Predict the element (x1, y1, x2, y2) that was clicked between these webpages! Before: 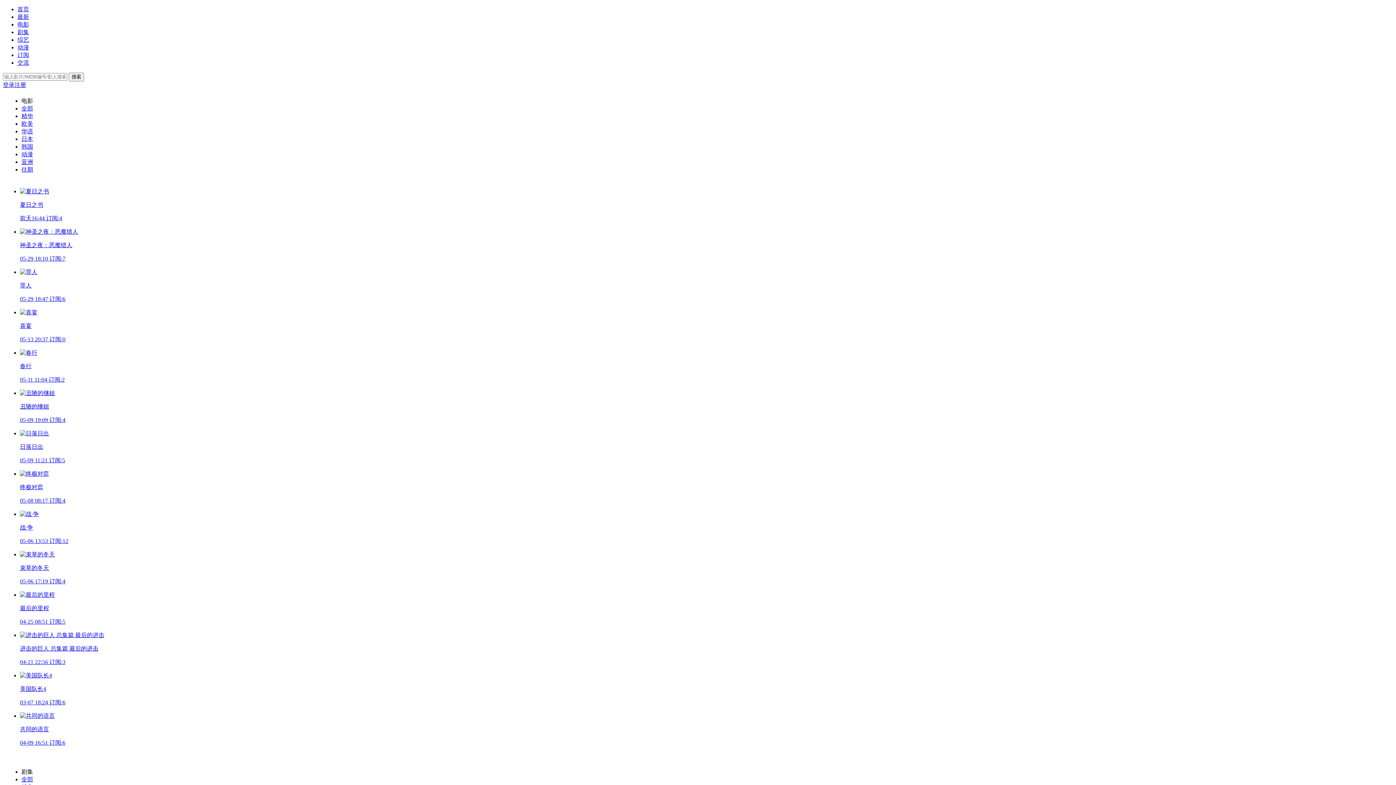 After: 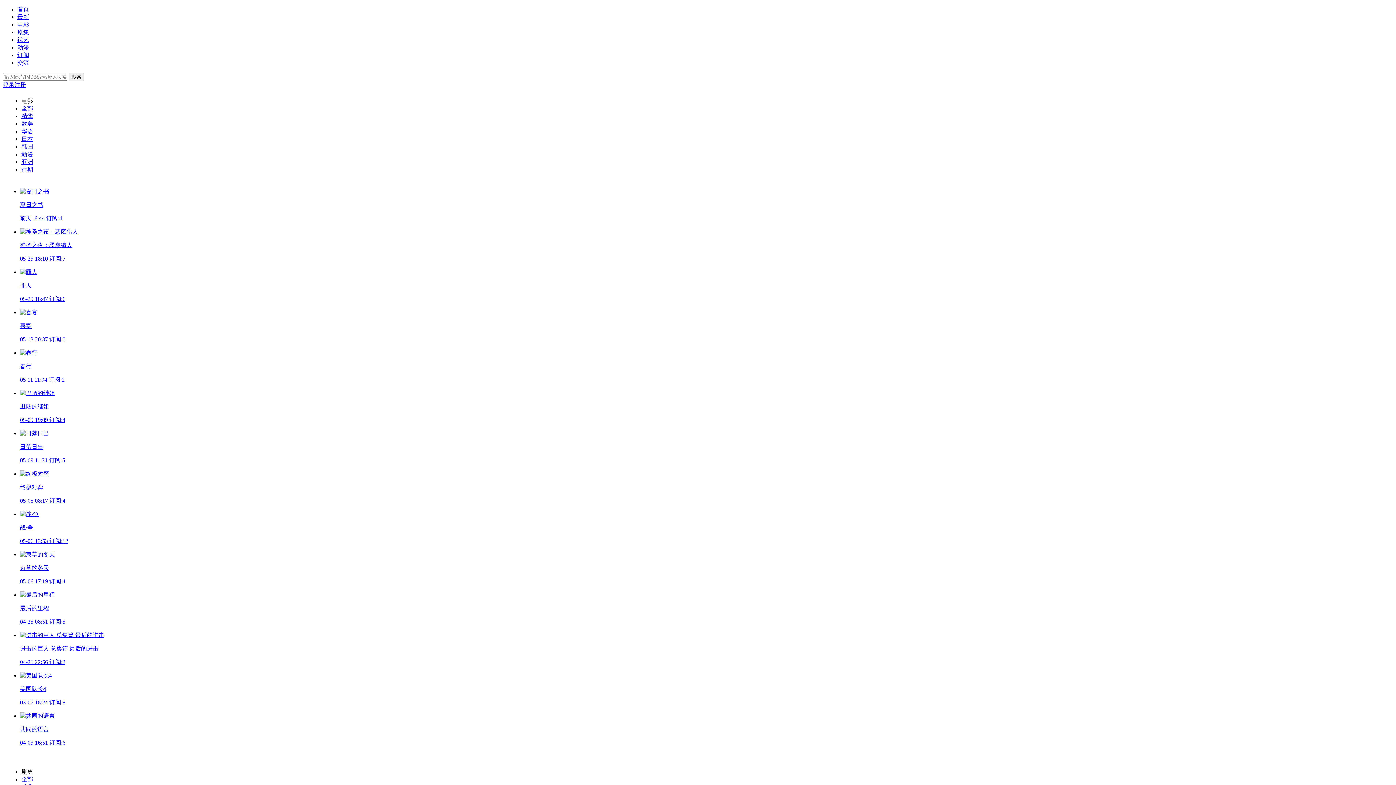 Action: label: 欧美 bbox: (21, 120, 33, 126)